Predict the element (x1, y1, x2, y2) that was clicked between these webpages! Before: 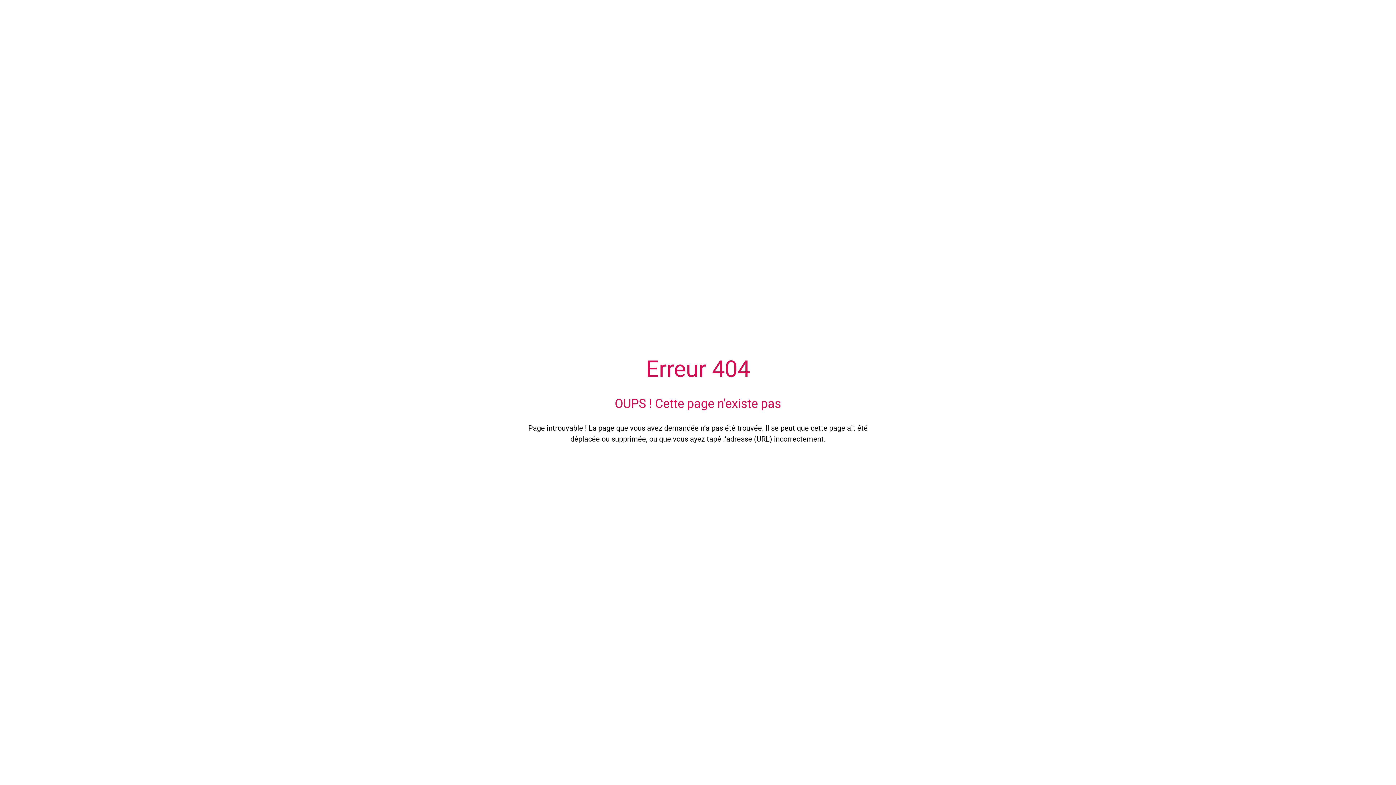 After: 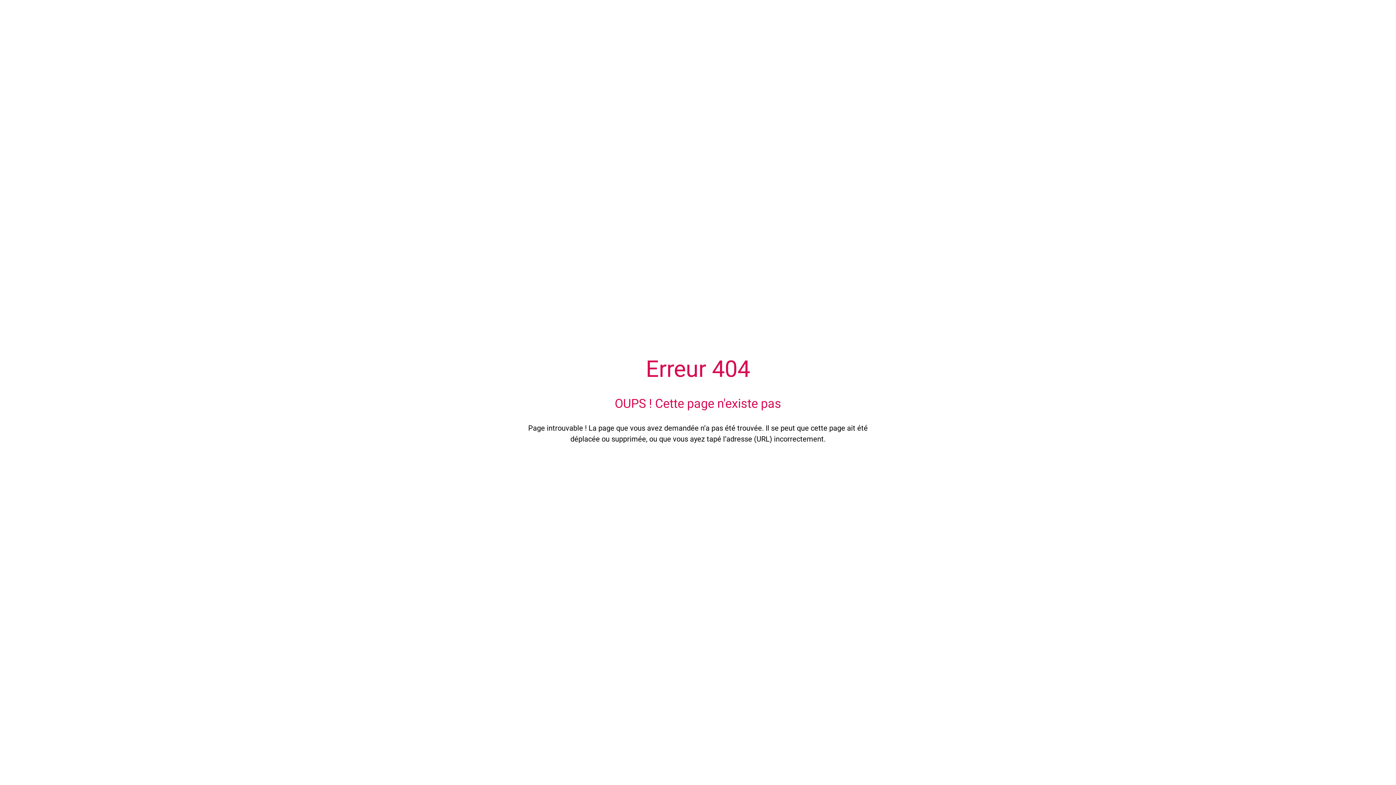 Action: label: Fermer bbox: (10, 7, 18, 16)